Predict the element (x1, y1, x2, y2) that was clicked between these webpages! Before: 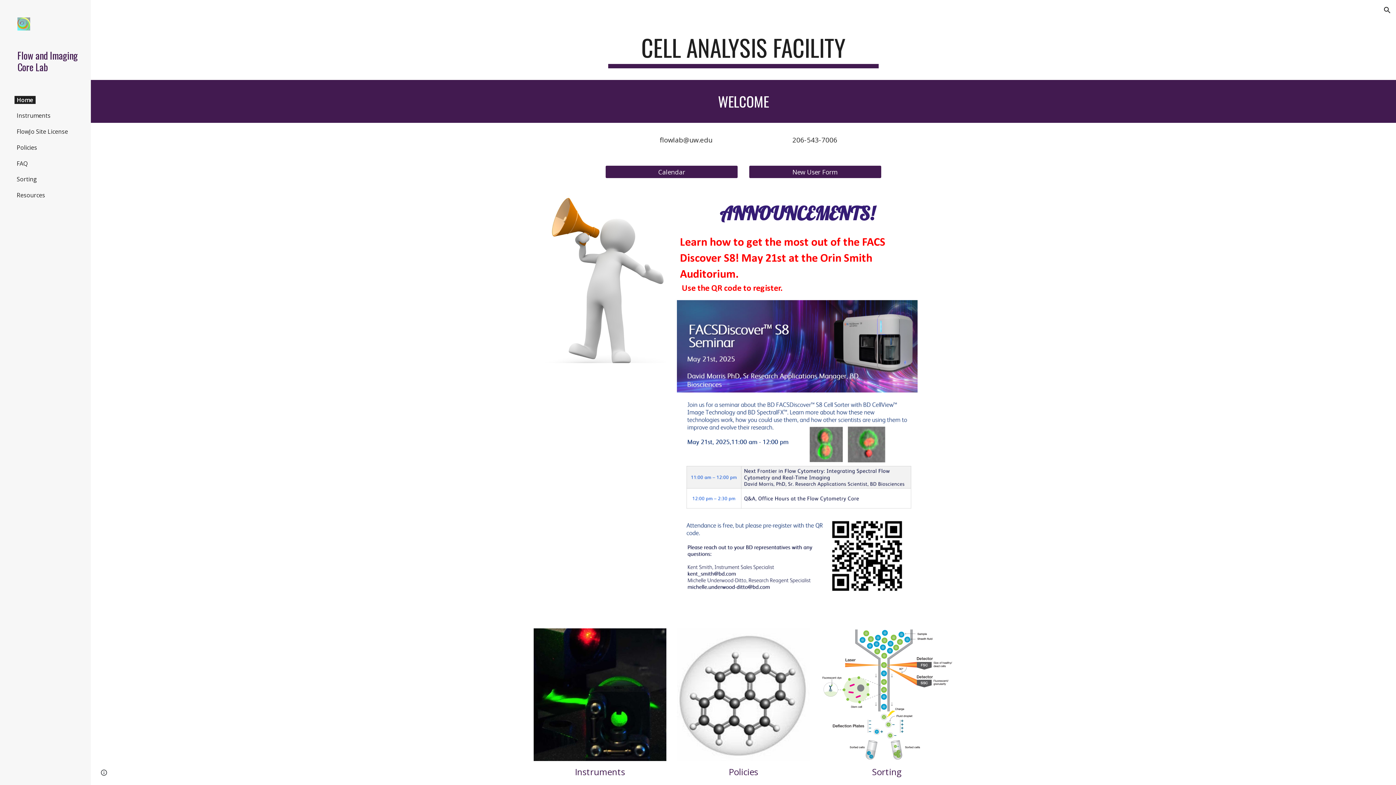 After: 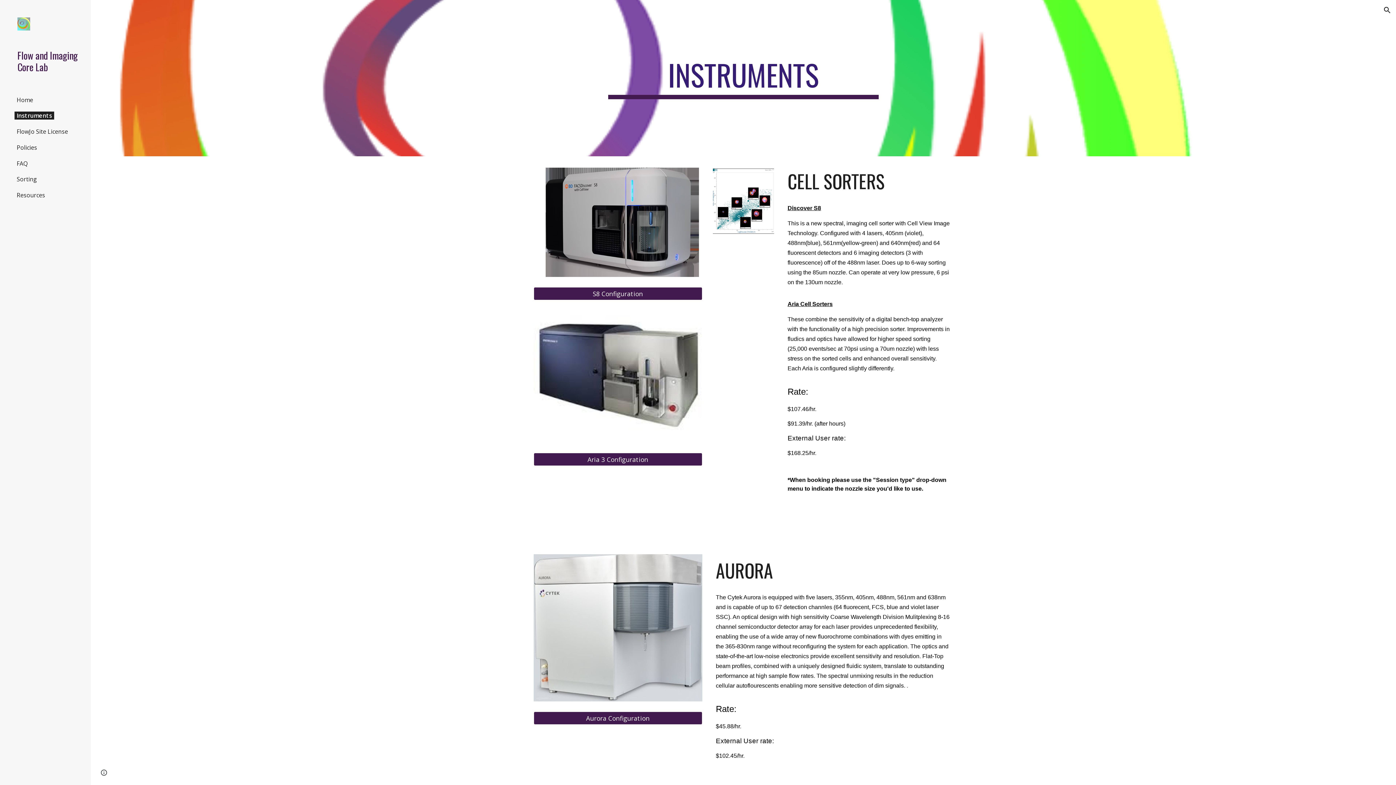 Action: bbox: (533, 628, 666, 761)